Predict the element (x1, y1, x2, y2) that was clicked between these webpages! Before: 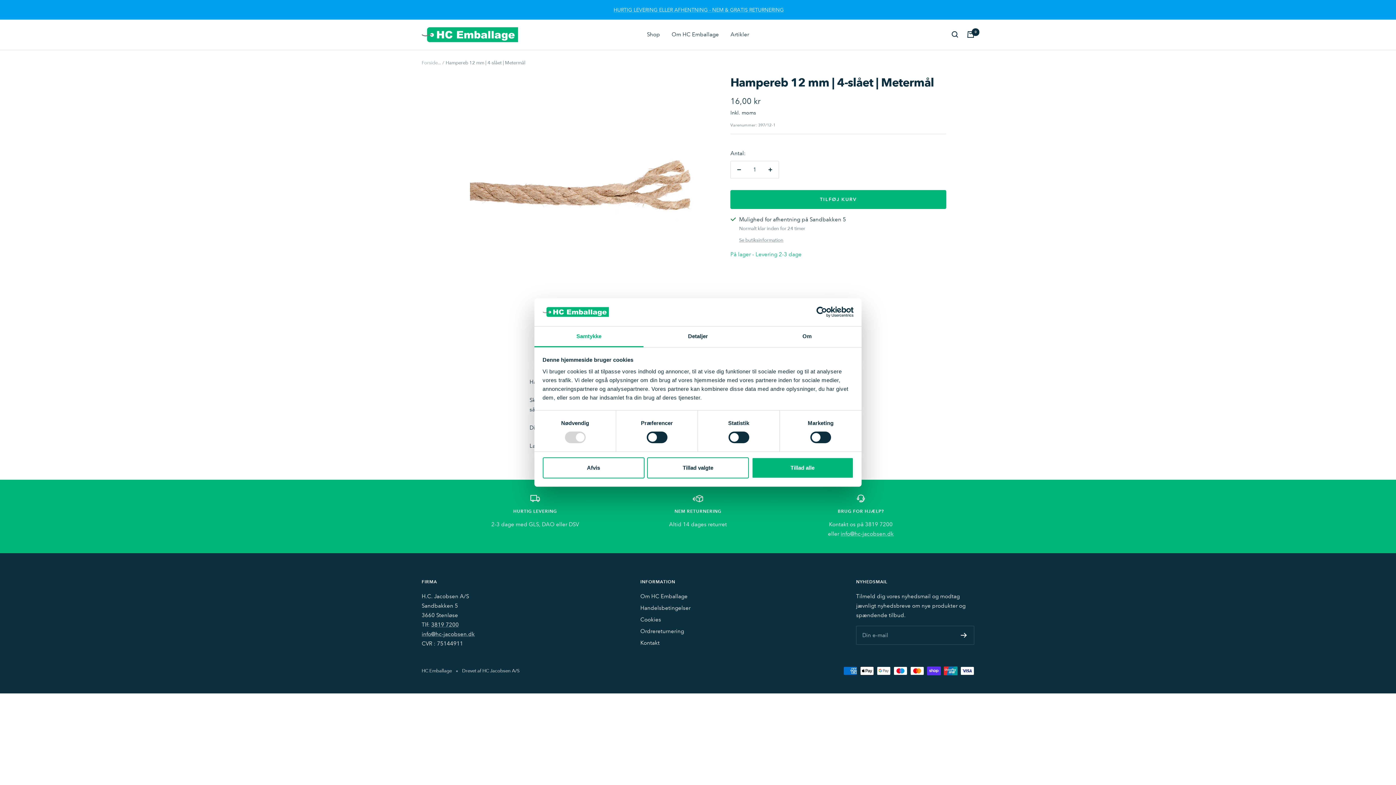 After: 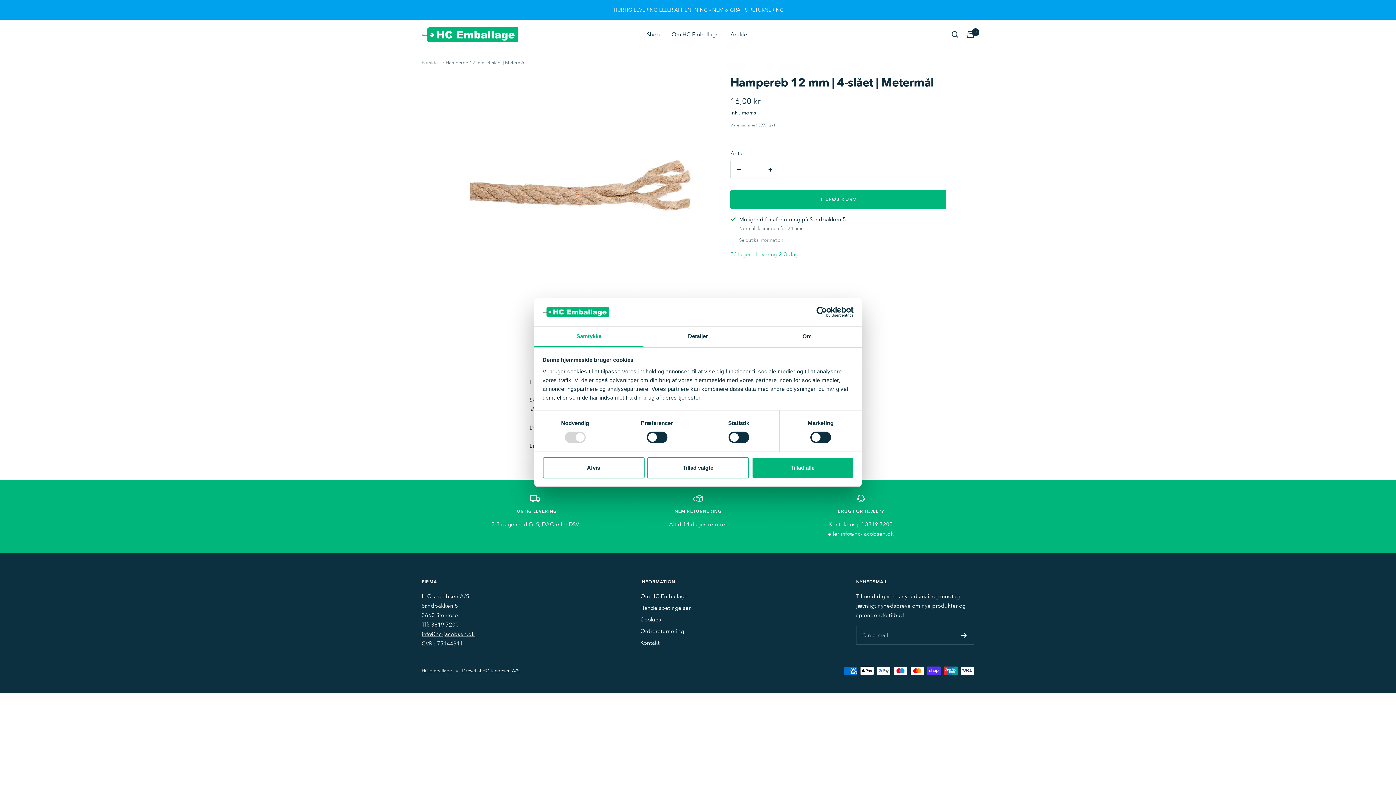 Action: bbox: (534, 326, 643, 347) label: Samtykke